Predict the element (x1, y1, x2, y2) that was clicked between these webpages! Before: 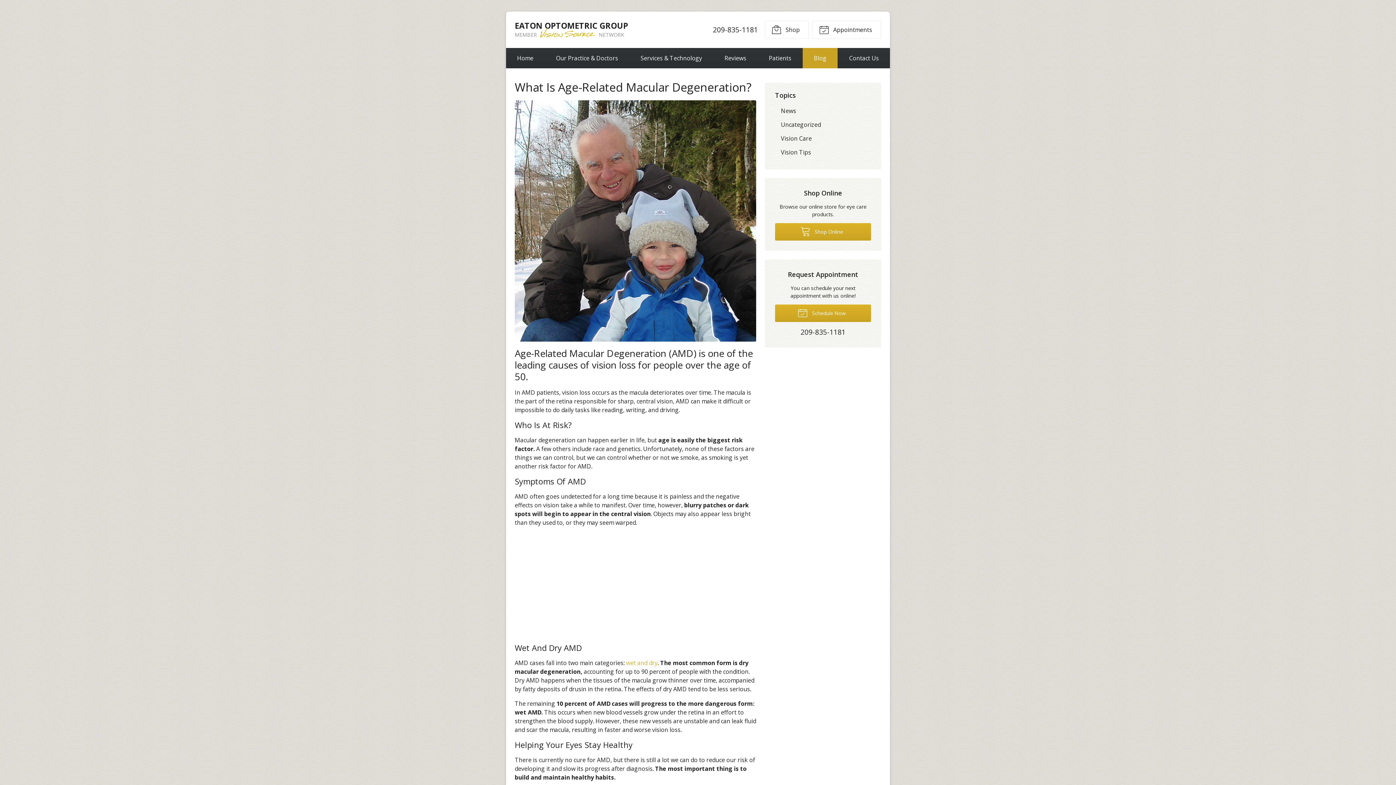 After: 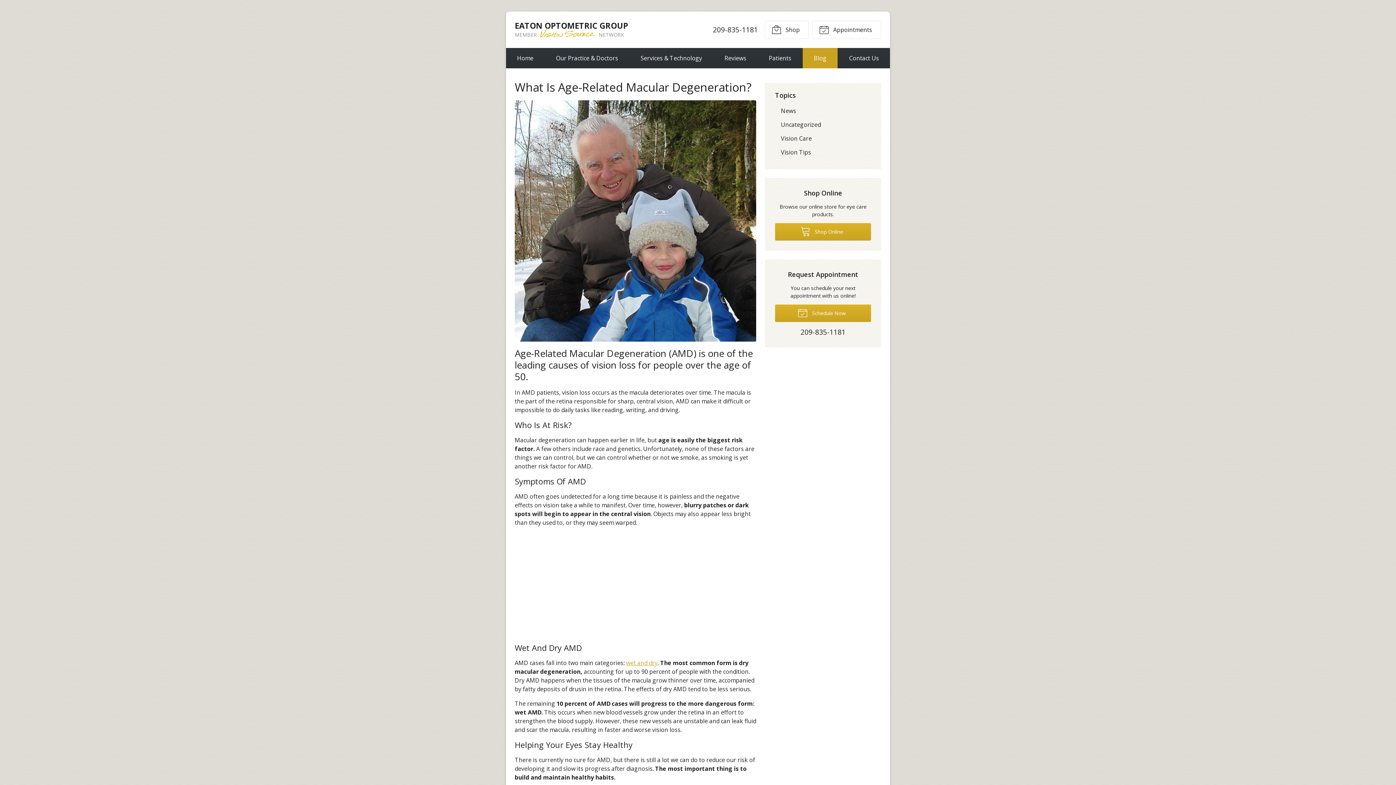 Action: bbox: (626, 659, 657, 667) label: wet and dry